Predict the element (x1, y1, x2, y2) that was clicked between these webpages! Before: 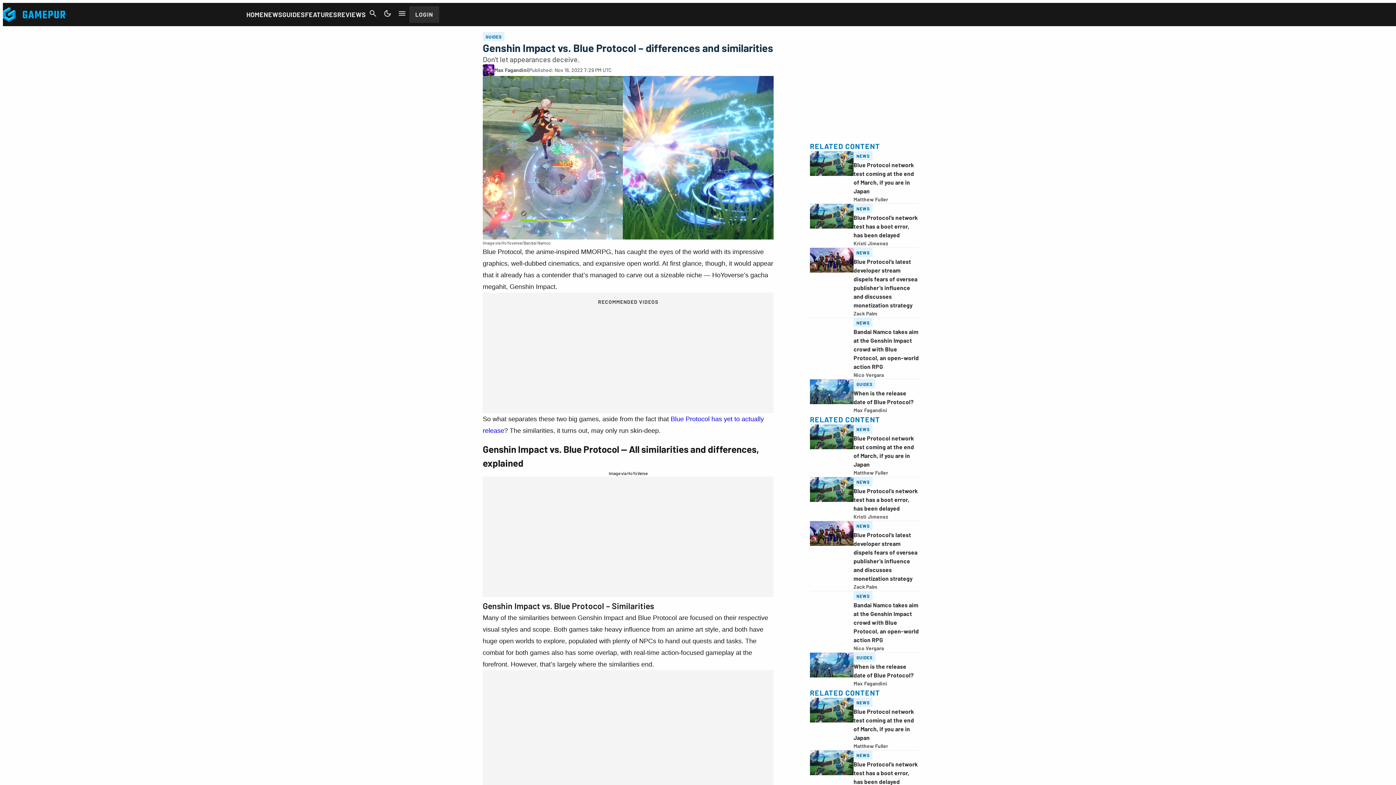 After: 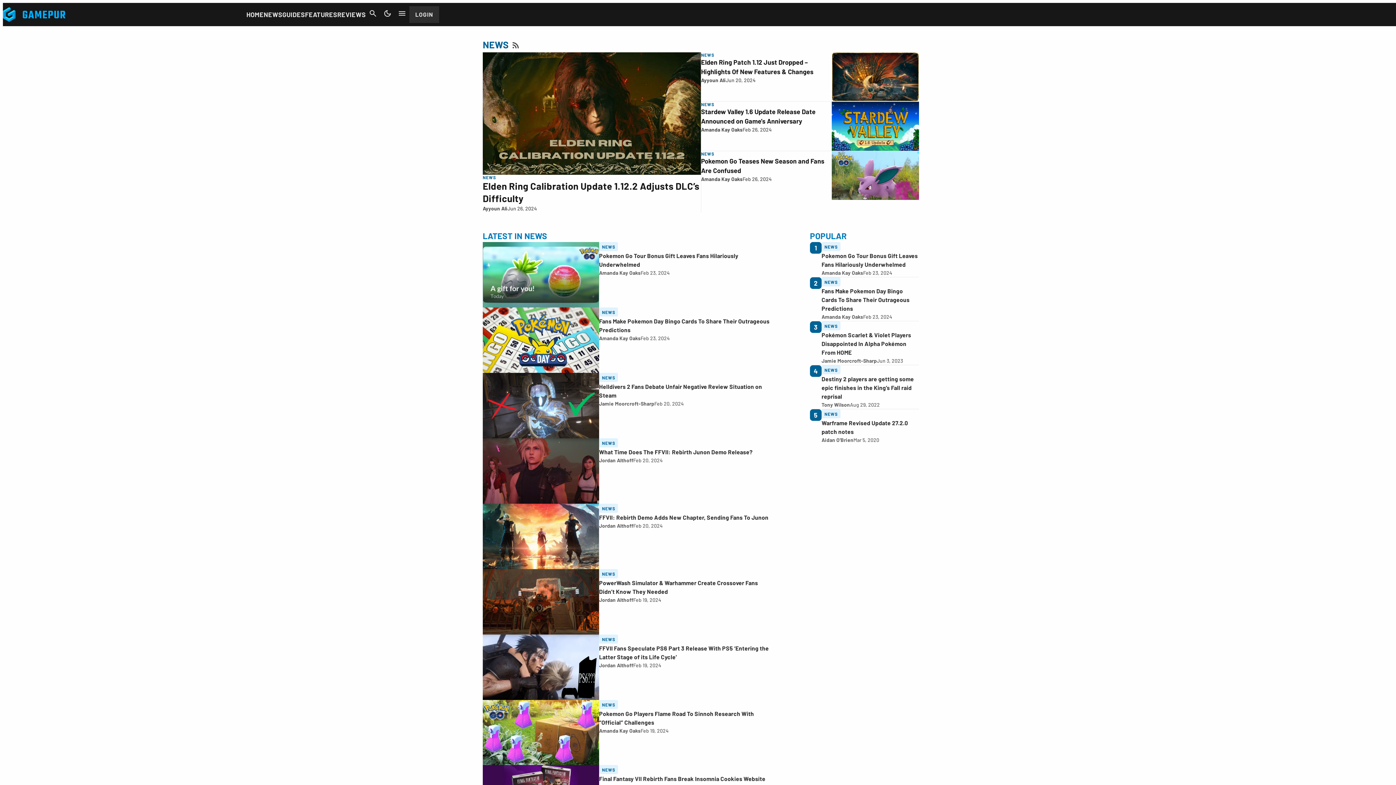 Action: label: NEWS bbox: (853, 318, 872, 327)